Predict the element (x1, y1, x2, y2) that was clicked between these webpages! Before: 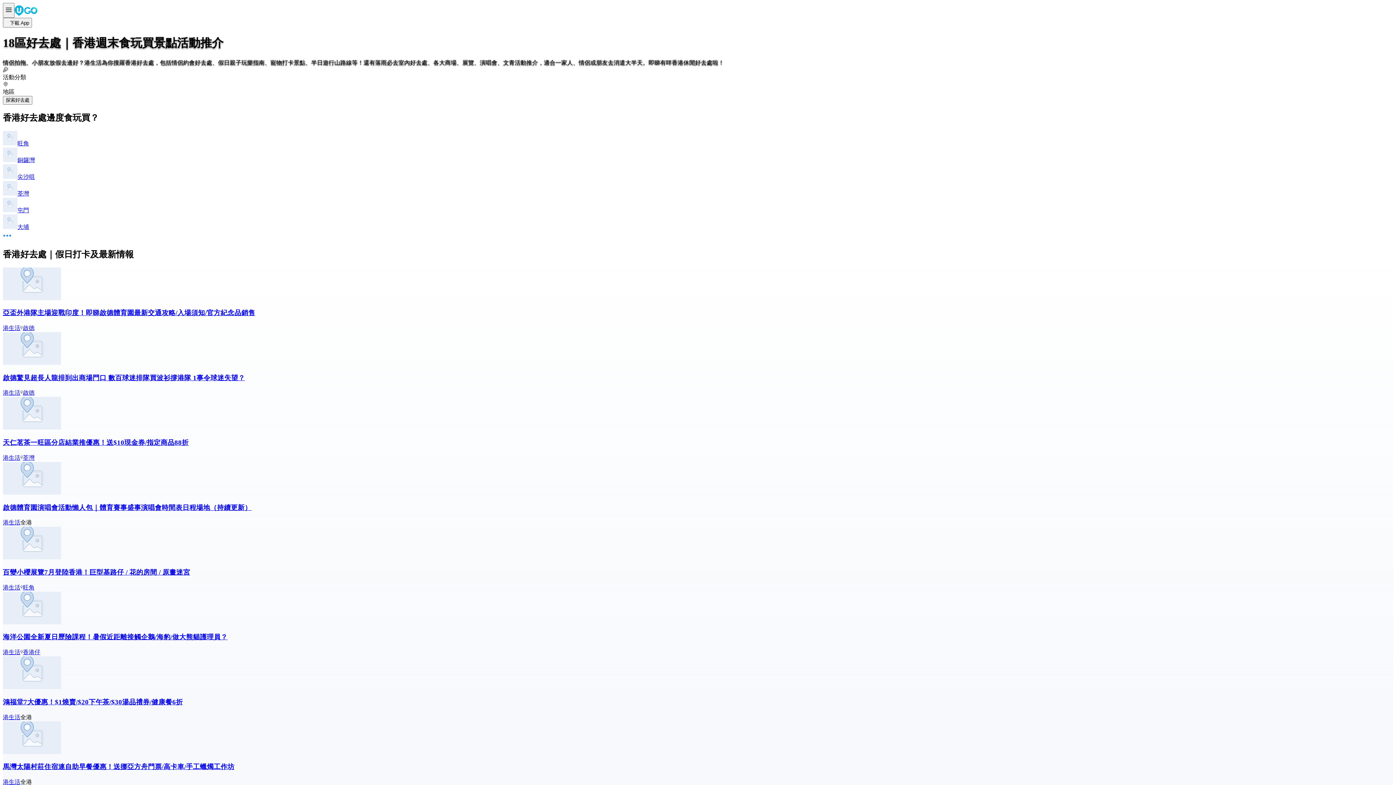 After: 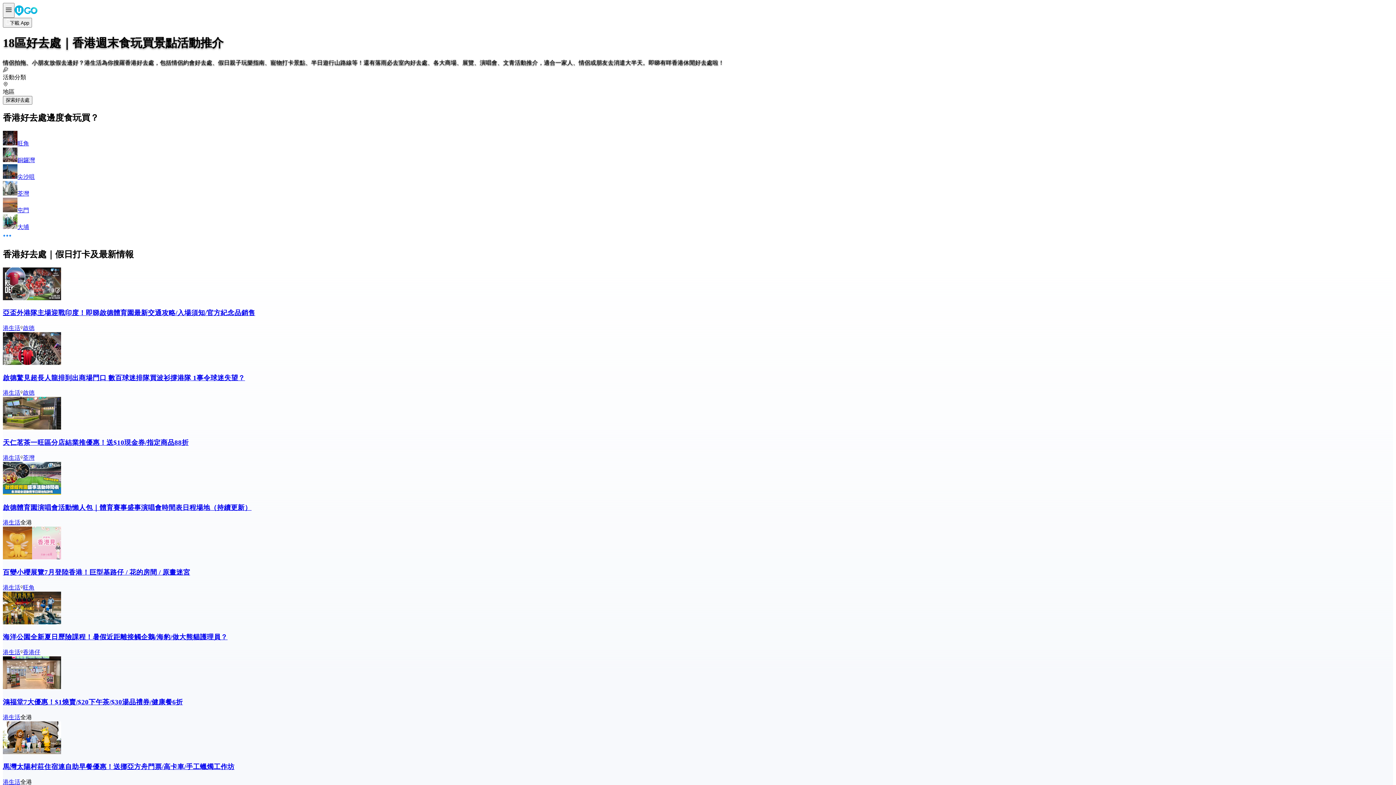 Action: bbox: (14, 10, 37, 16)